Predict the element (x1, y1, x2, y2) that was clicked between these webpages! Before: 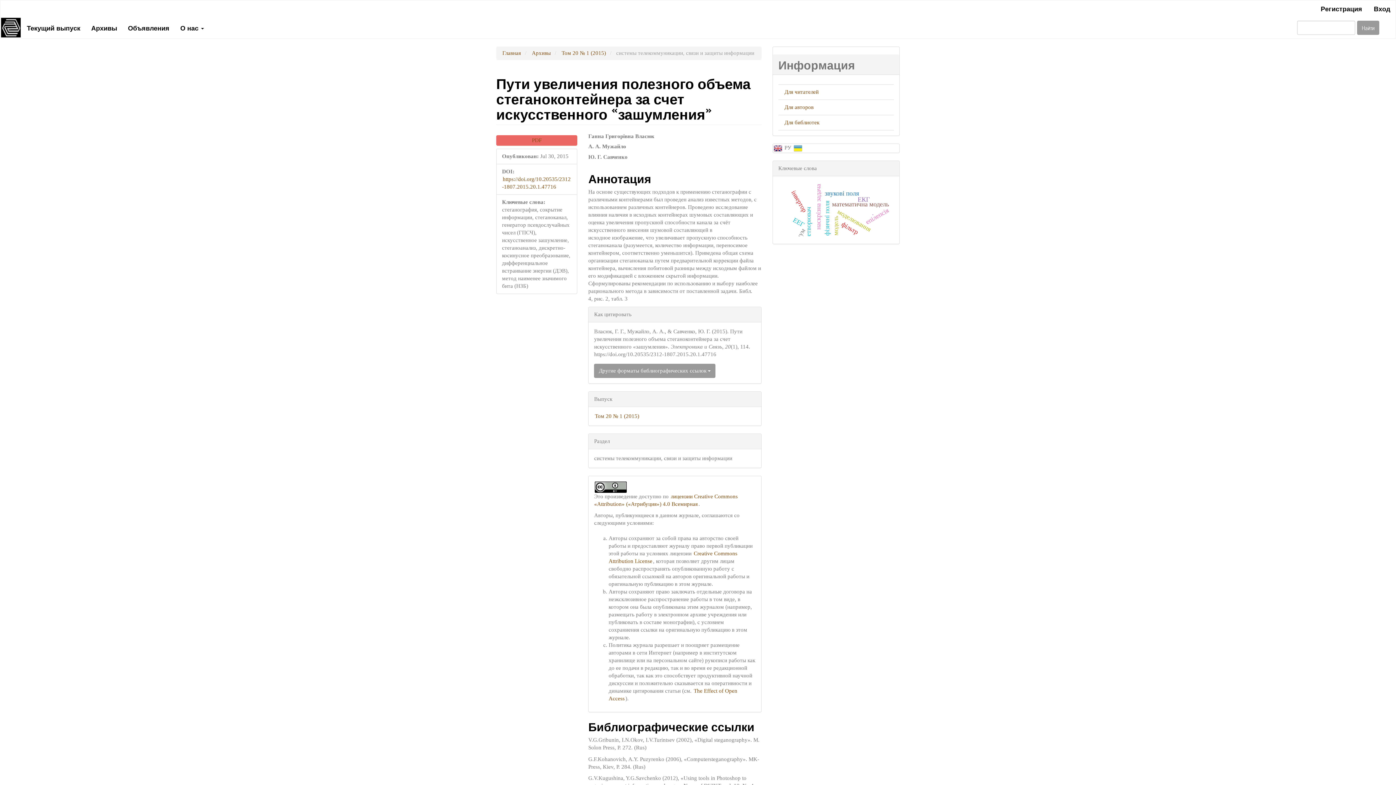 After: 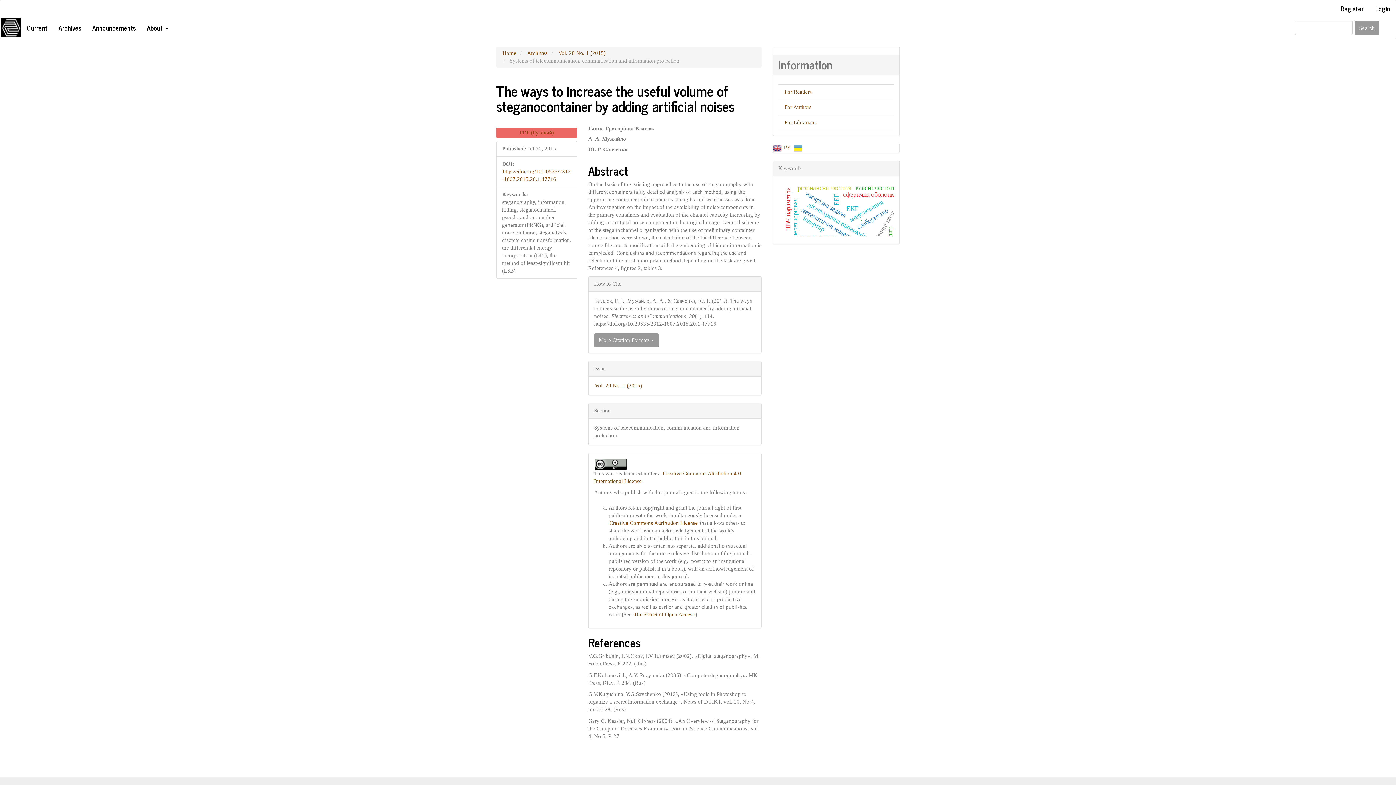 Action: label:   bbox: (773, 143, 784, 151)